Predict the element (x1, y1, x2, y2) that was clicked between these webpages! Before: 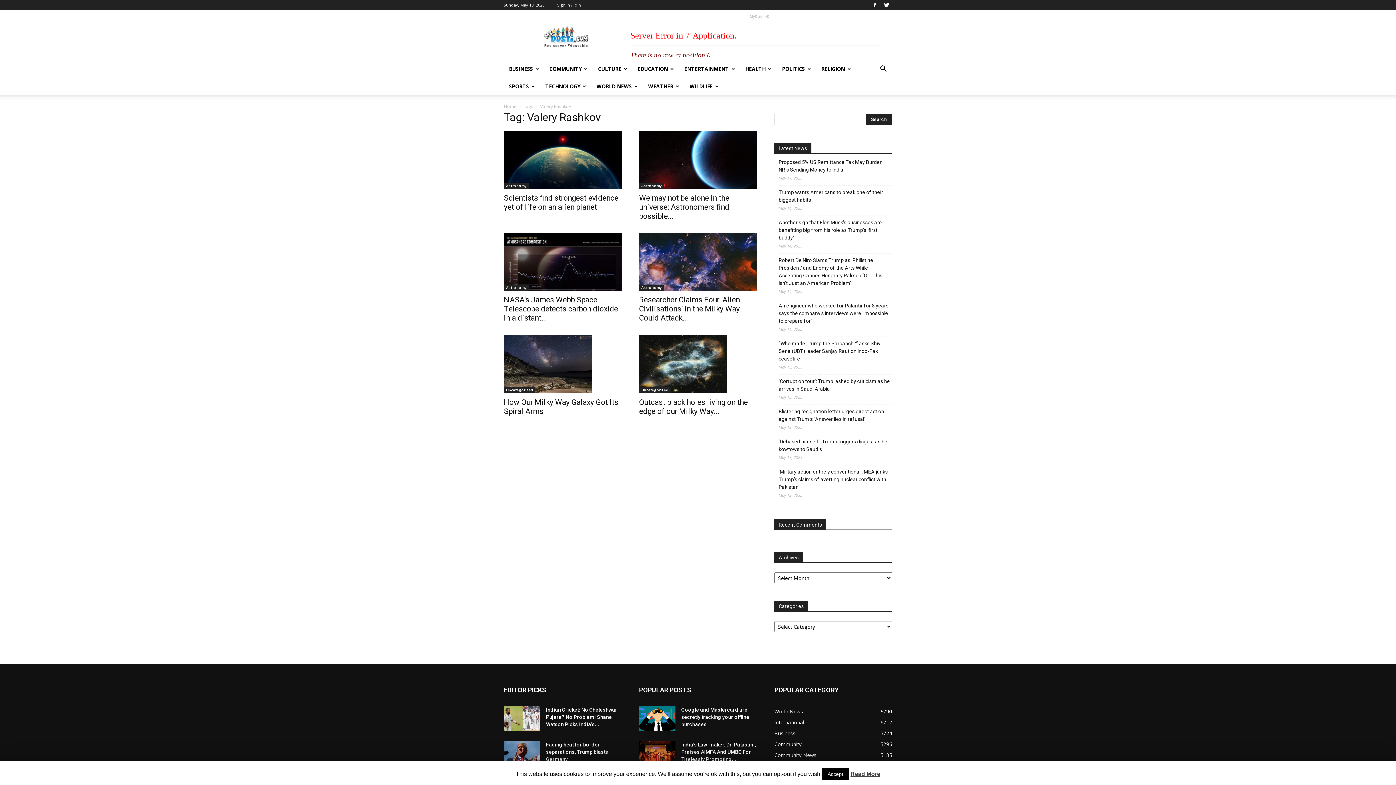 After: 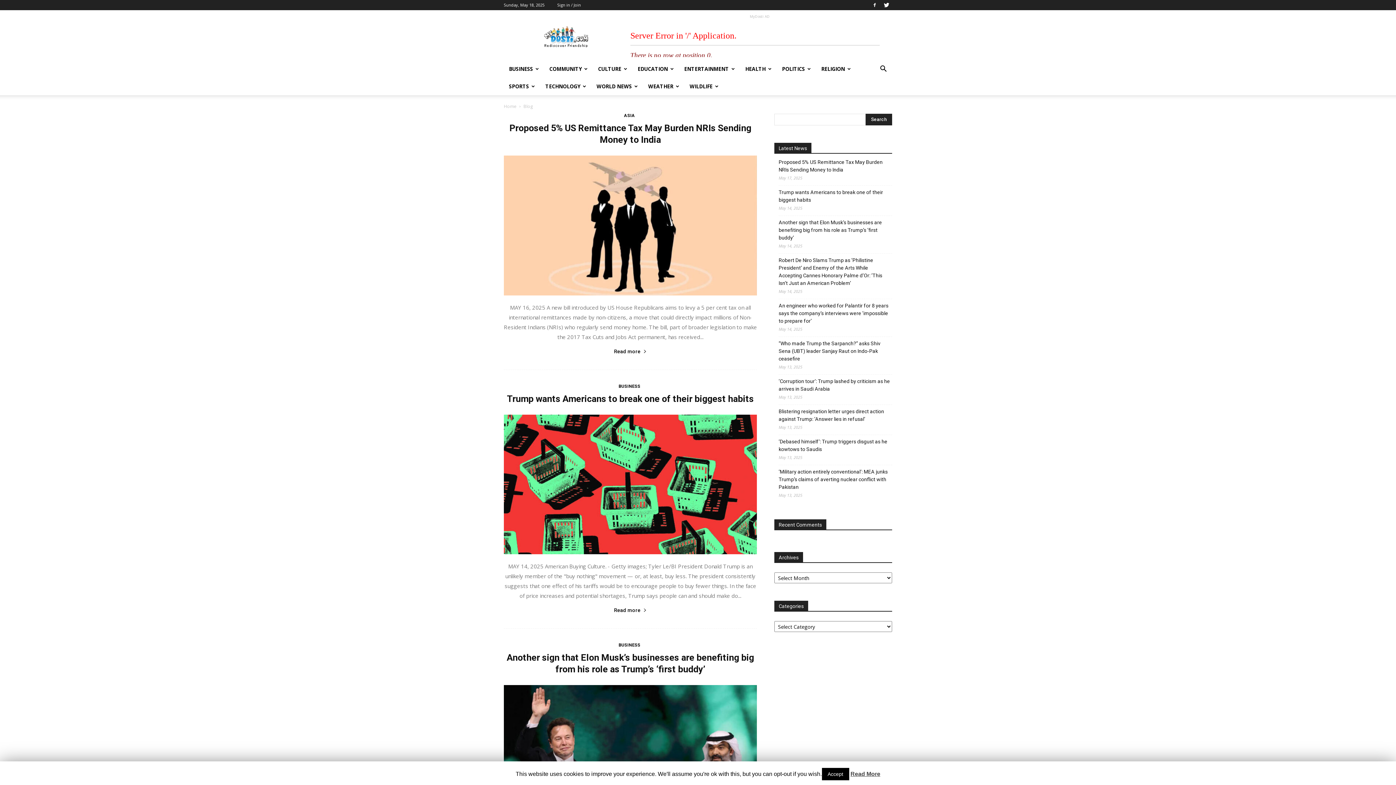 Action: bbox: (504, 103, 516, 109) label: Home